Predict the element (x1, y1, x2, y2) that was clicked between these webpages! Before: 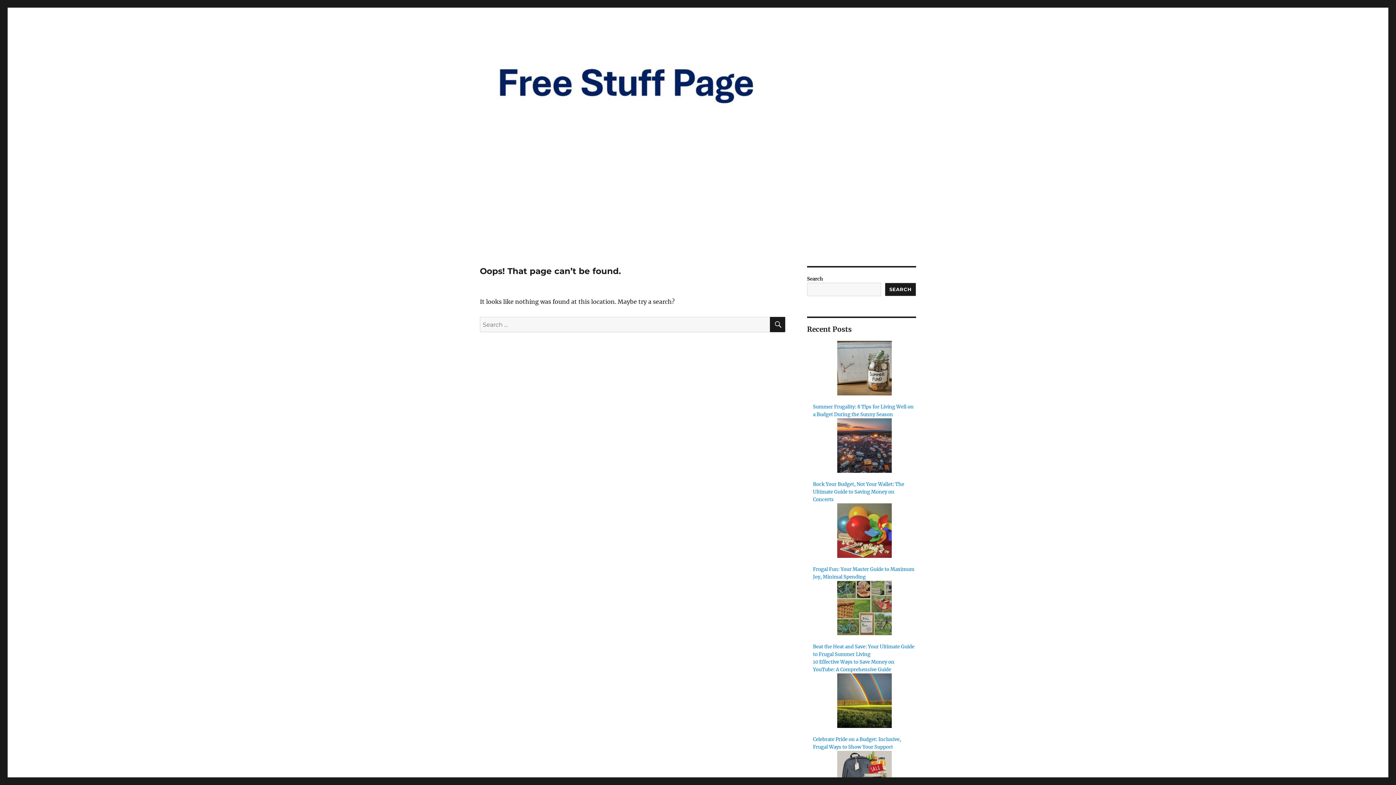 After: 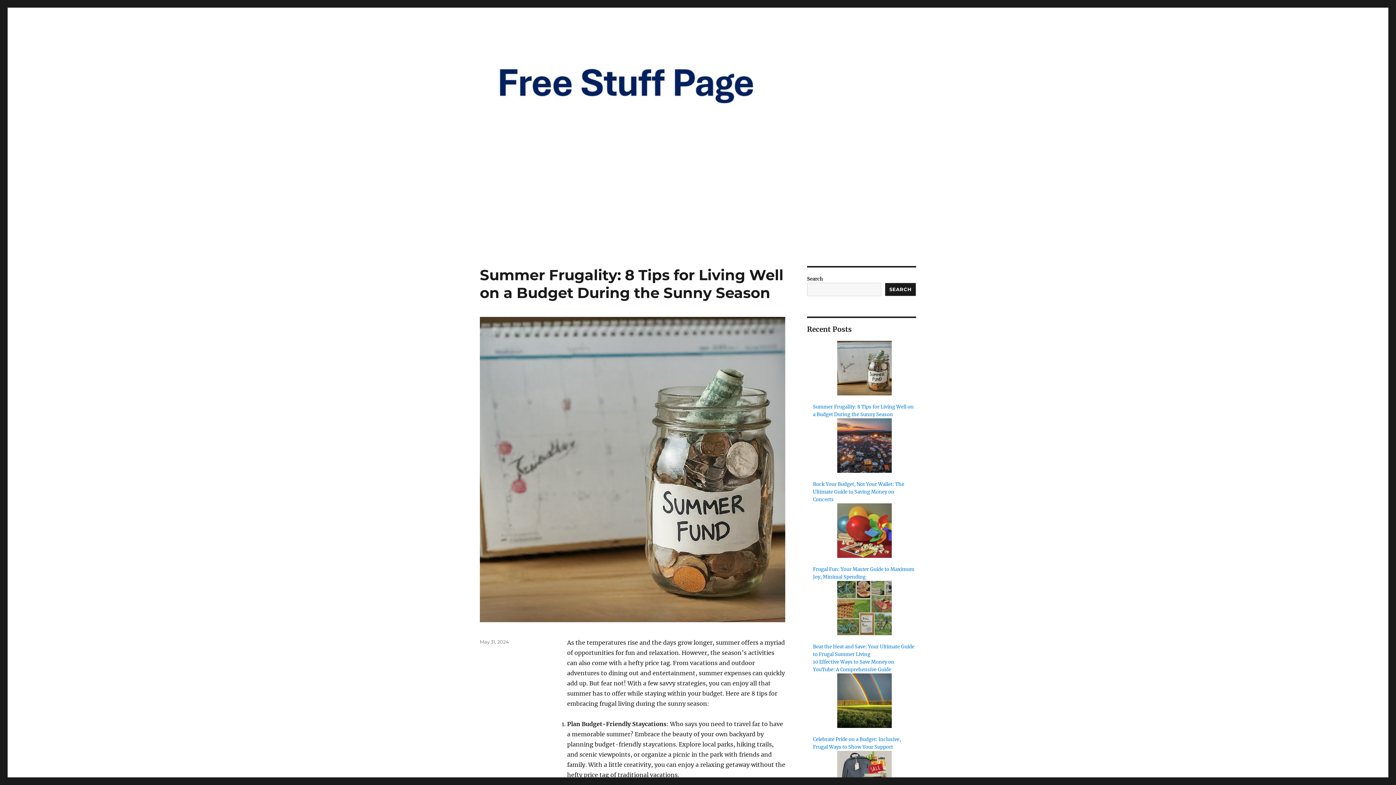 Action: bbox: (480, 48, 916, 116)